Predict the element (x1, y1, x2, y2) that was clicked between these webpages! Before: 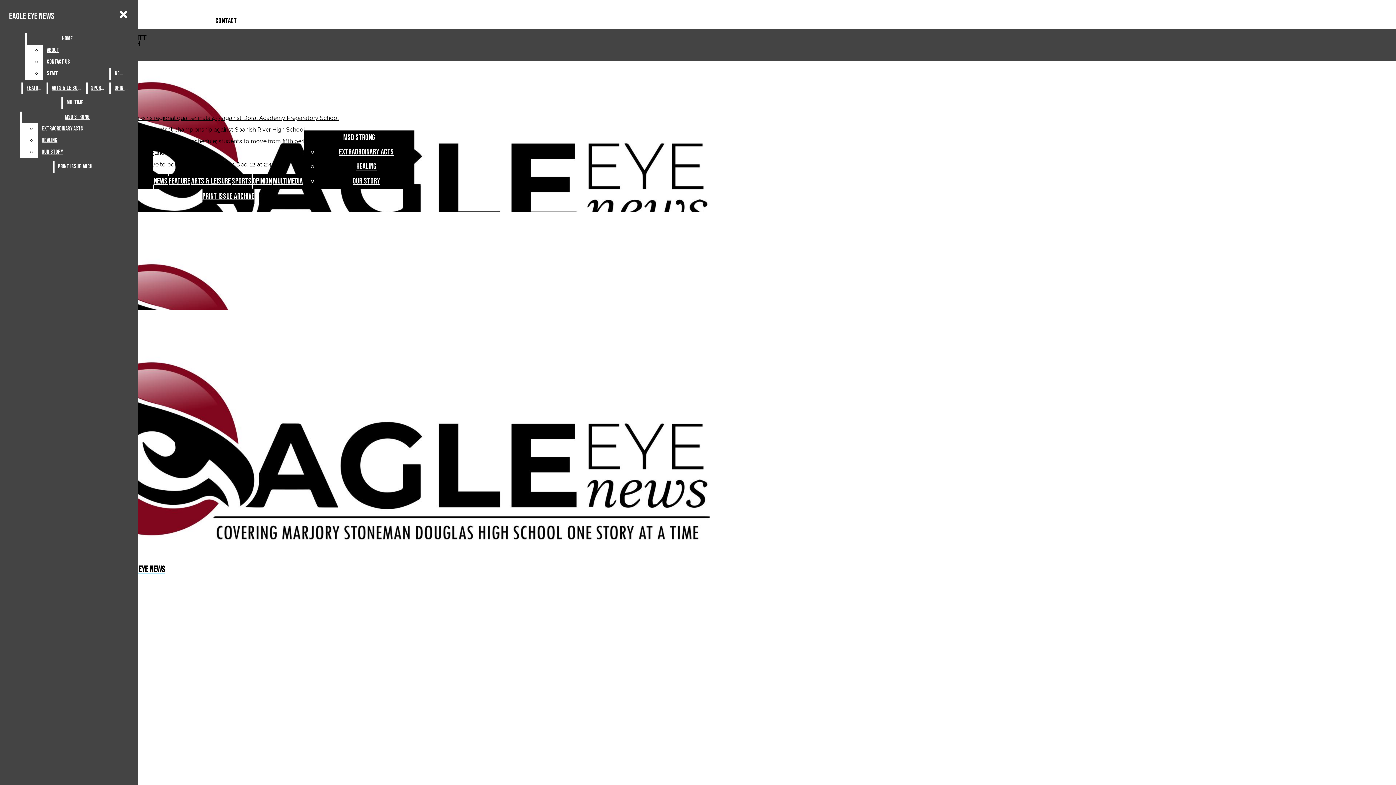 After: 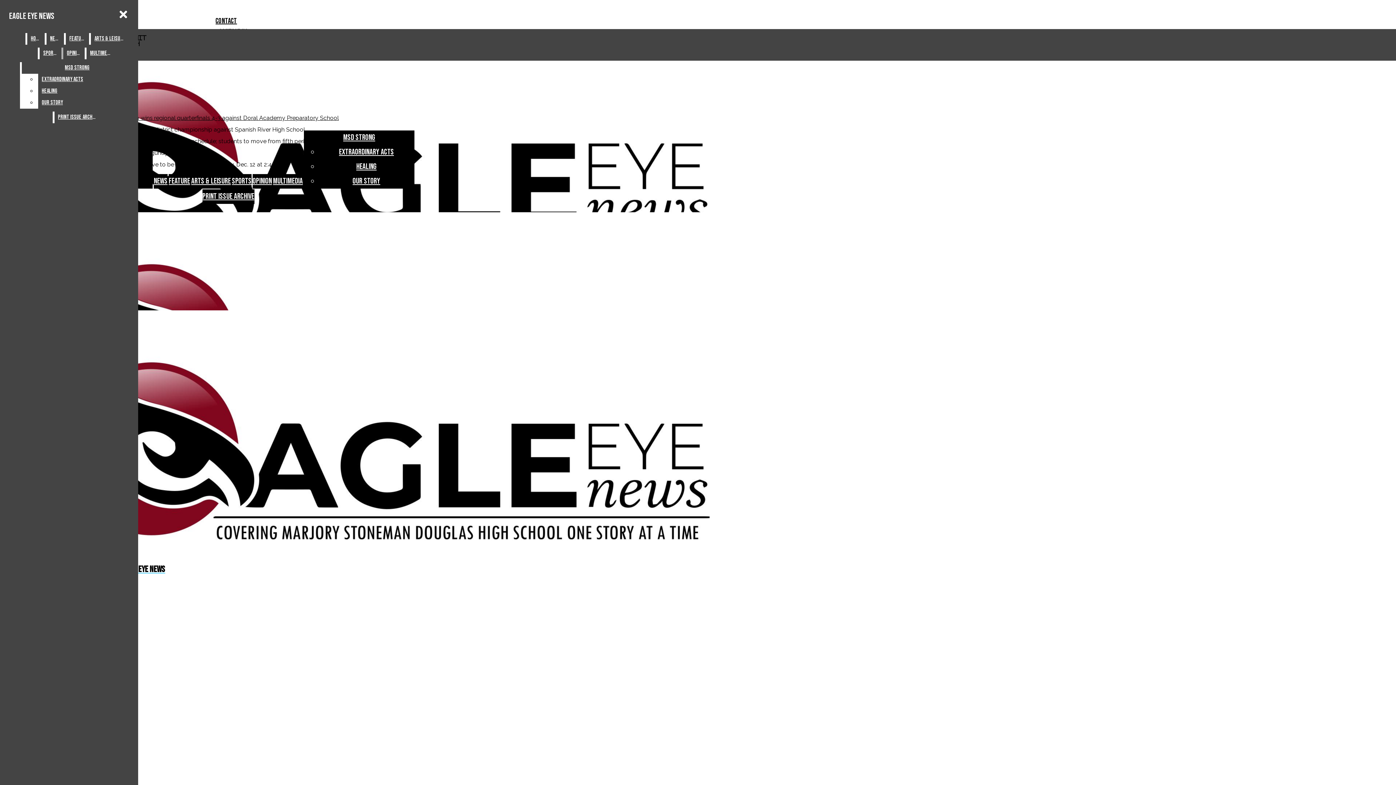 Action: bbox: (43, 44, 108, 56) label: About